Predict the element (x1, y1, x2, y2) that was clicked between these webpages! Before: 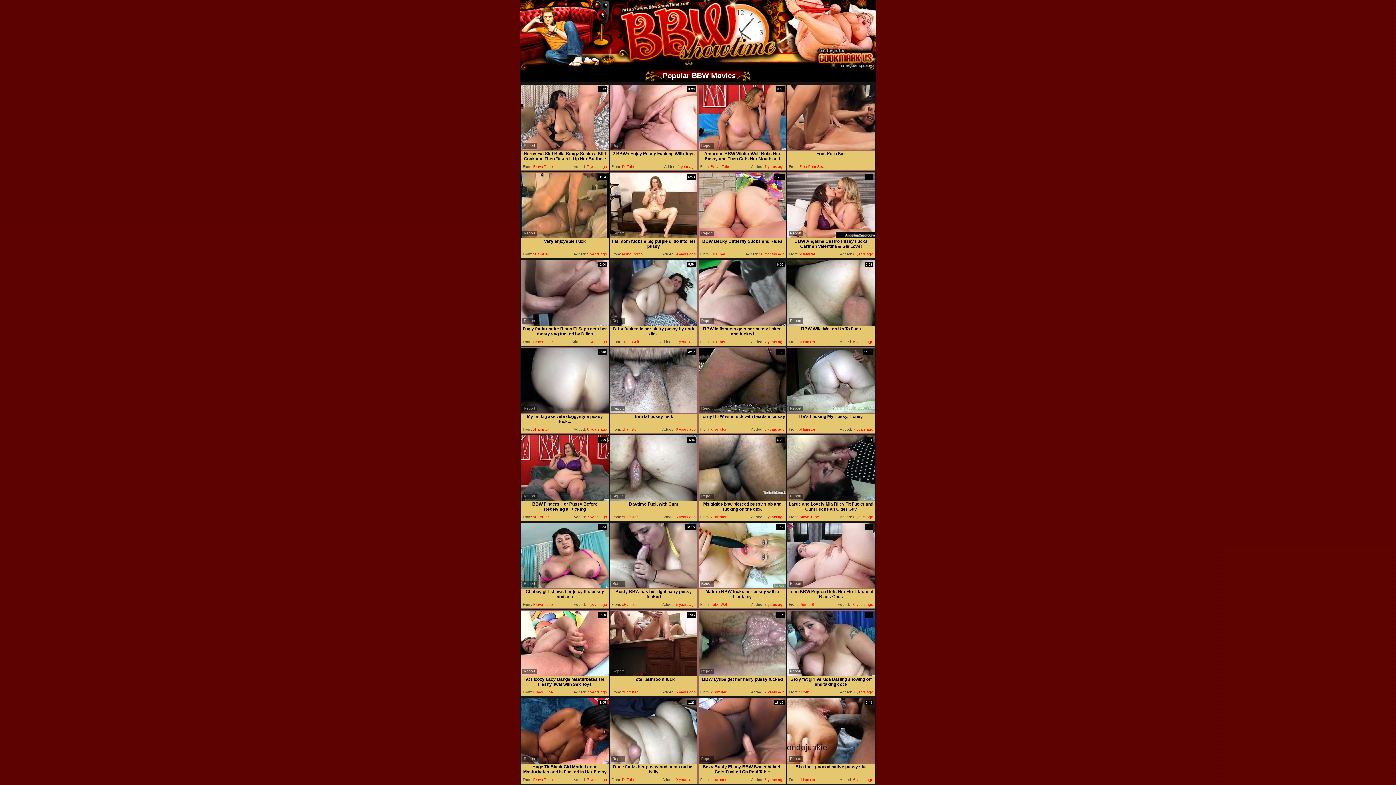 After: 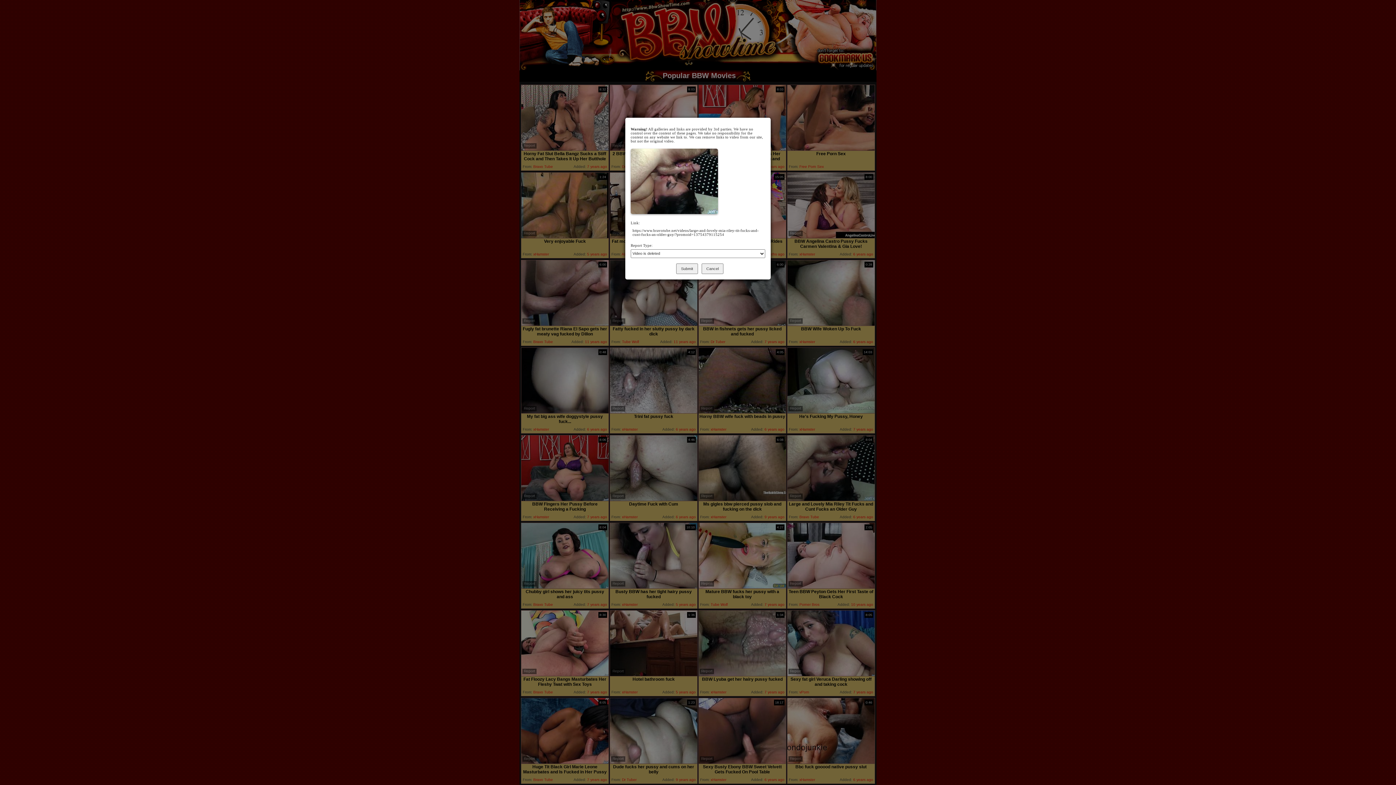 Action: bbox: (788, 493, 802, 499) label: Report